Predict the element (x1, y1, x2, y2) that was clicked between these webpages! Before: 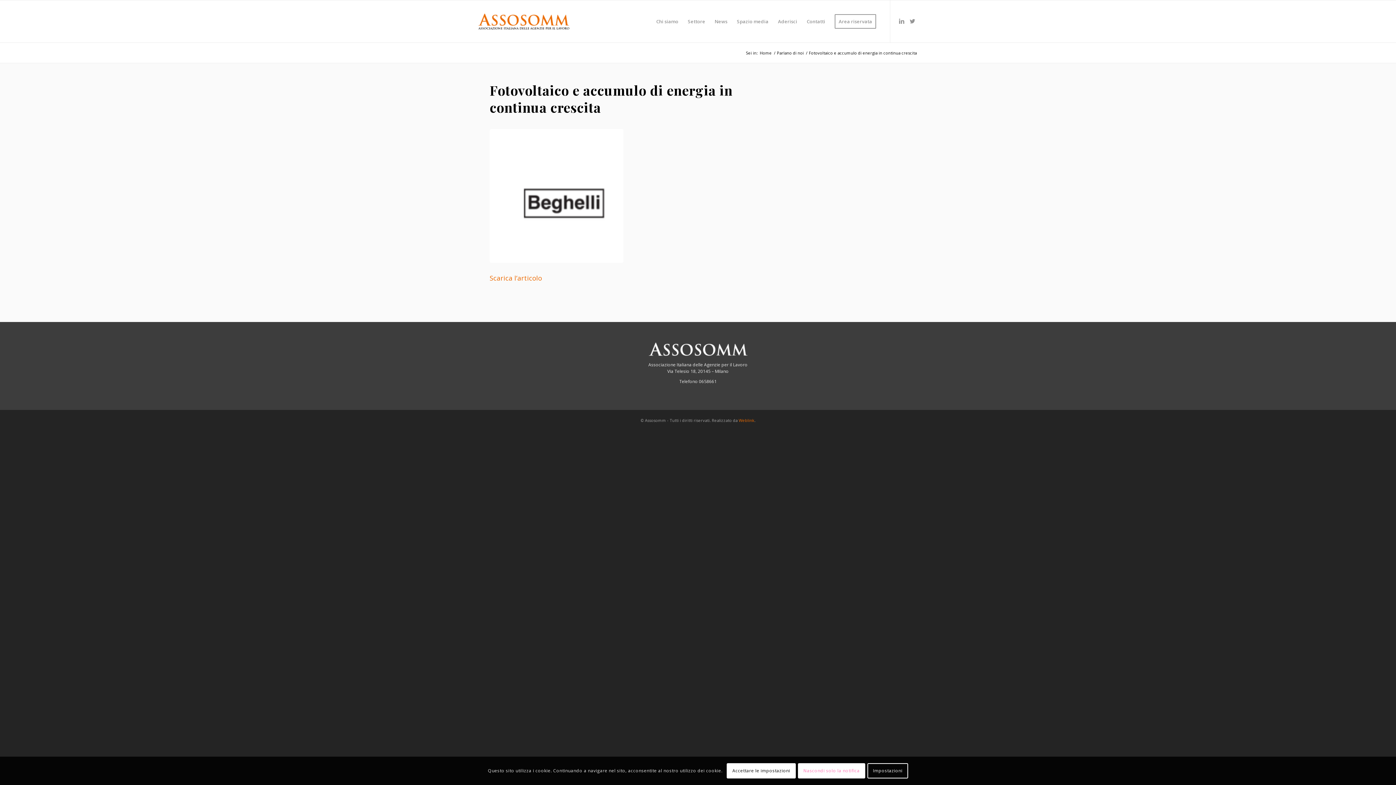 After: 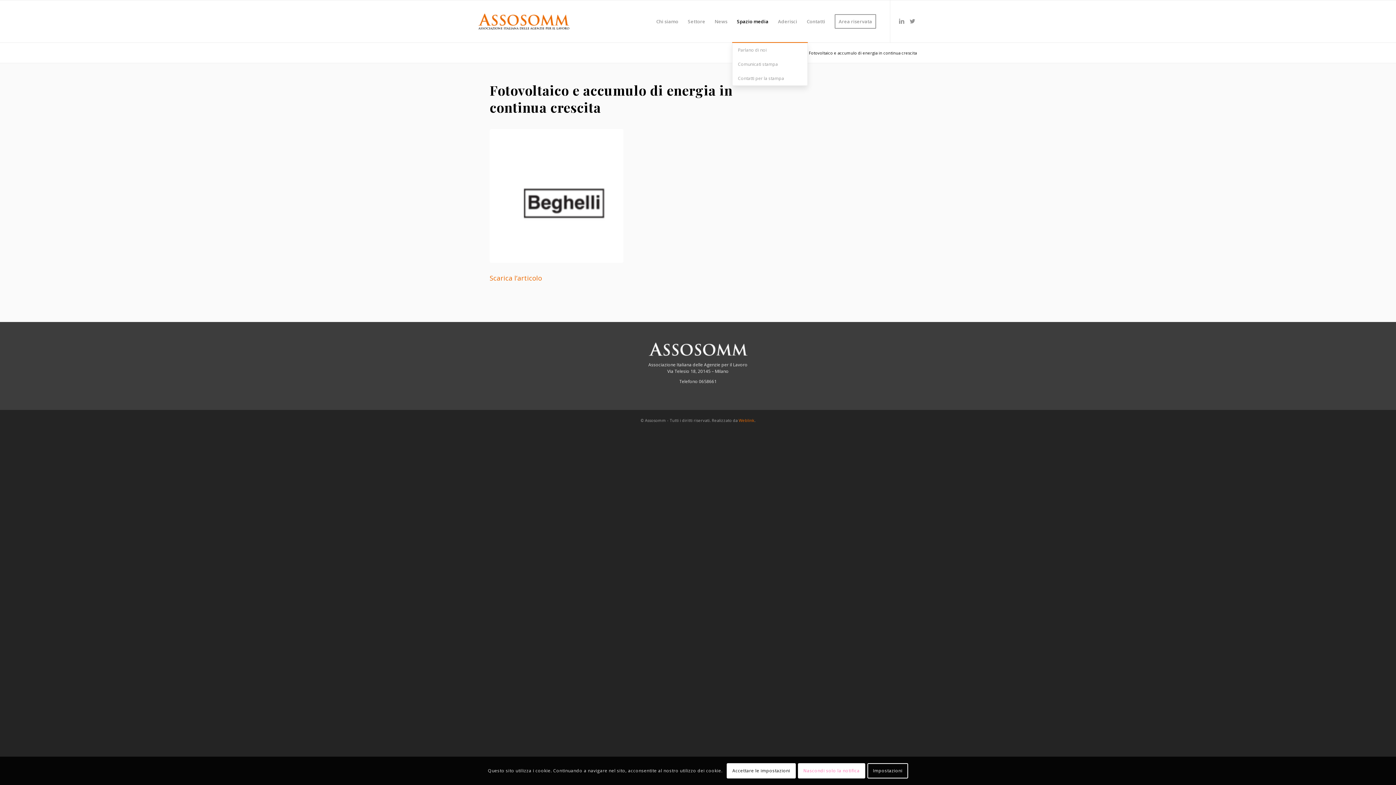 Action: label: Spazio media bbox: (732, 0, 773, 42)